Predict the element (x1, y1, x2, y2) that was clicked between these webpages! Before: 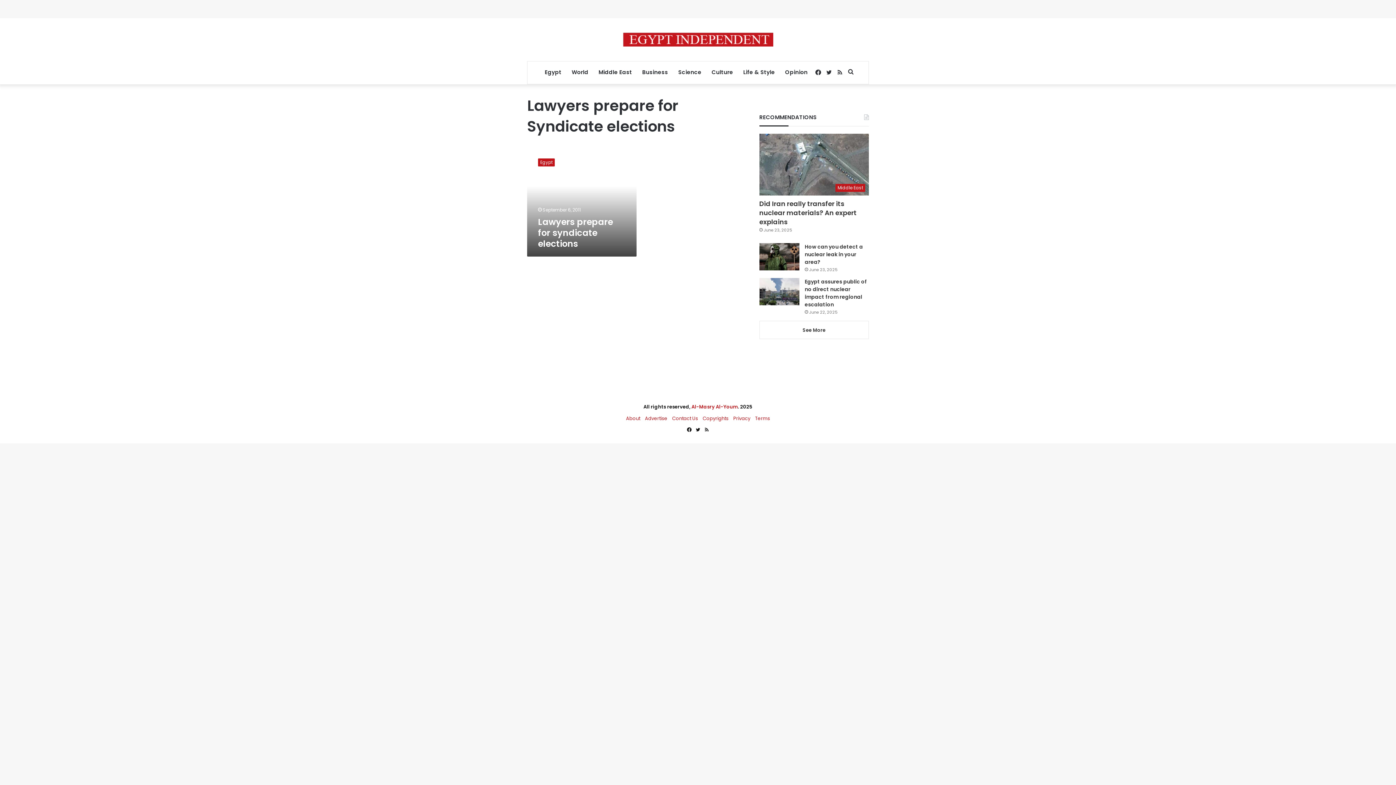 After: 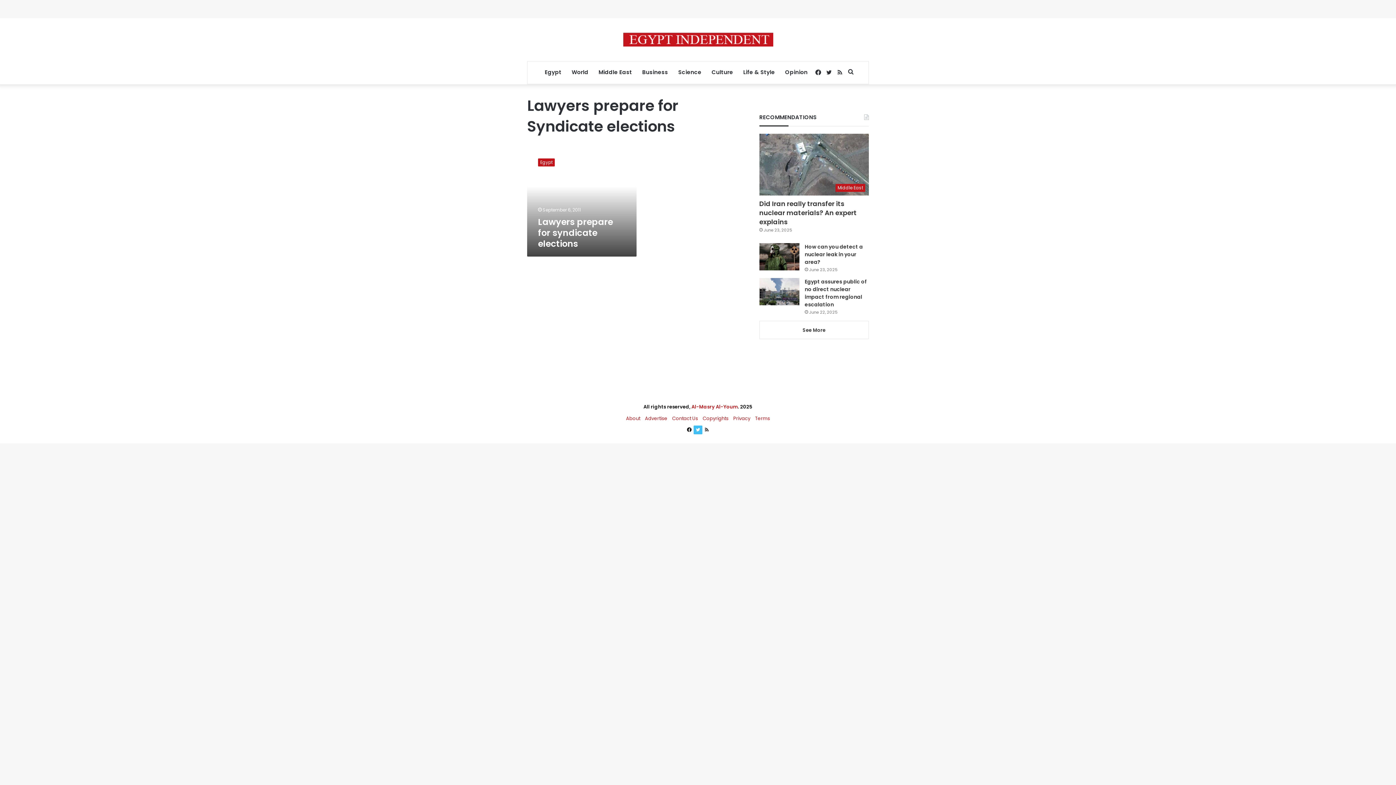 Action: label: Twitter bbox: (693, 425, 702, 434)